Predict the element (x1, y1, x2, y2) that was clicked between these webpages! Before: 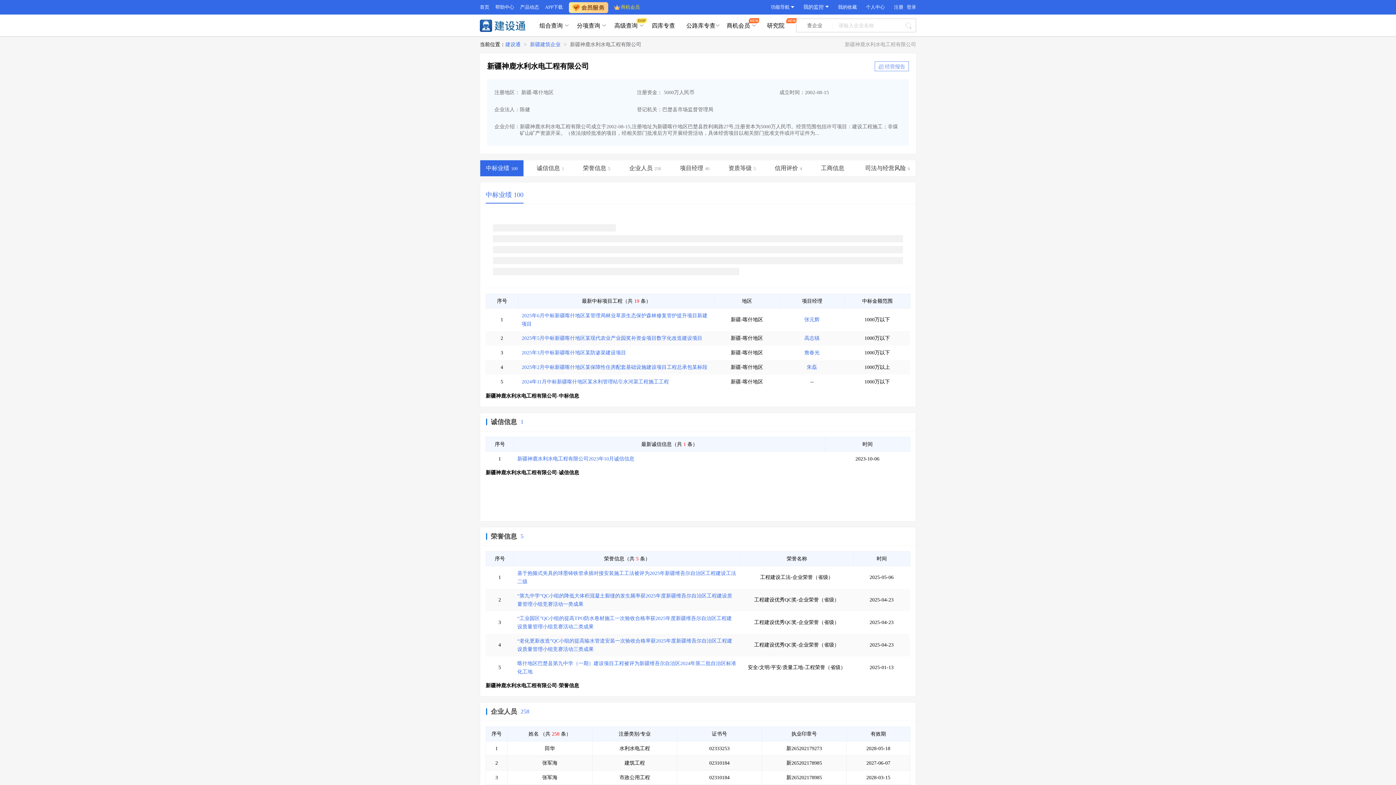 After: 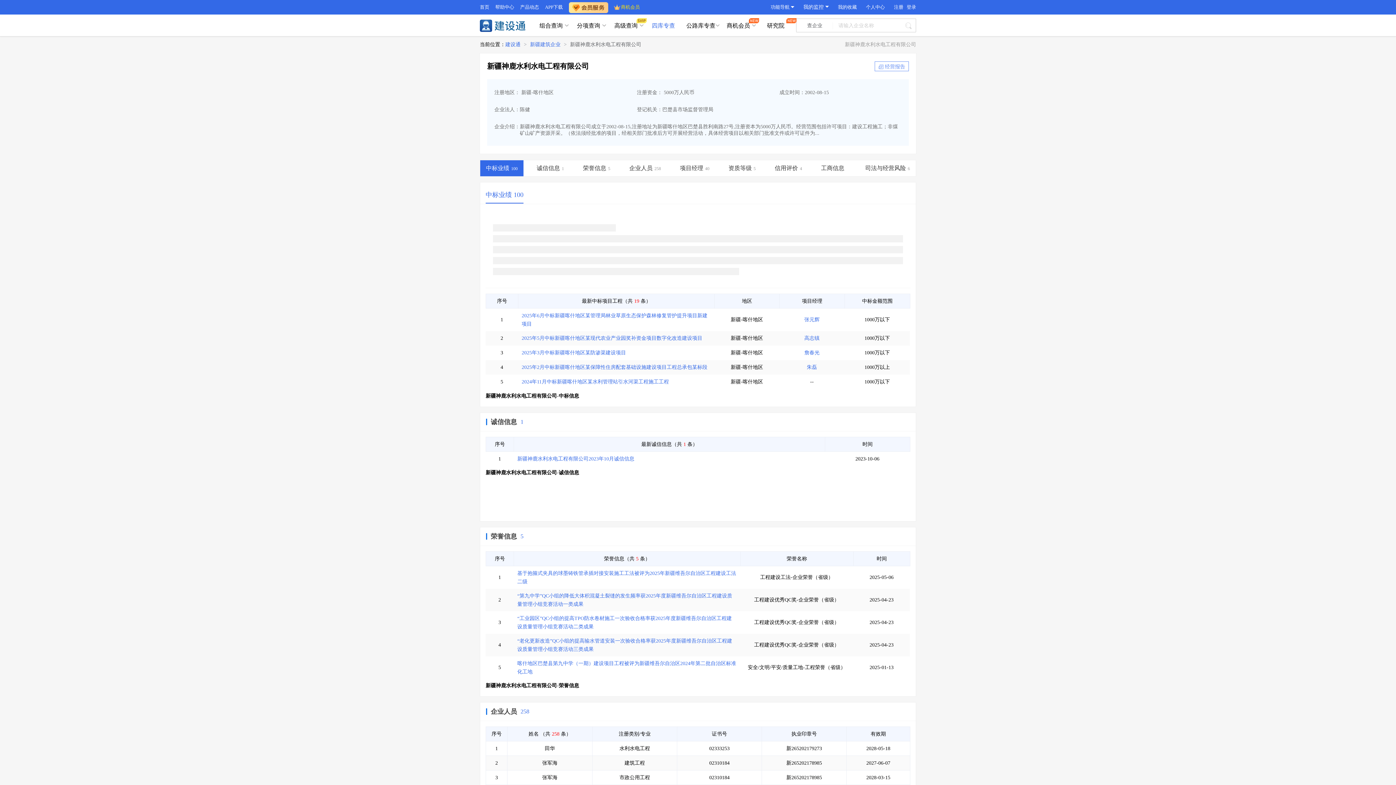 Action: label: 四库专查 bbox: (648, 14, 678, 35)